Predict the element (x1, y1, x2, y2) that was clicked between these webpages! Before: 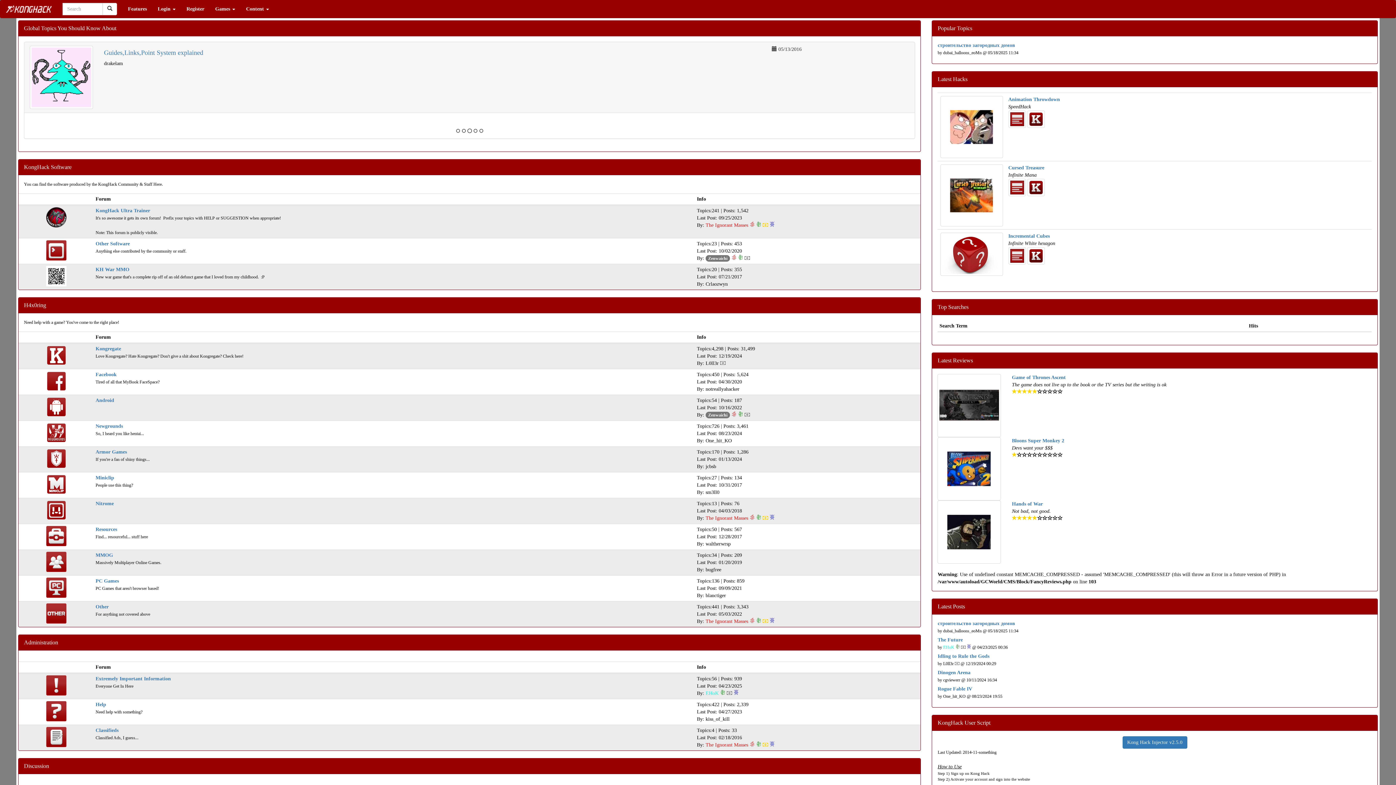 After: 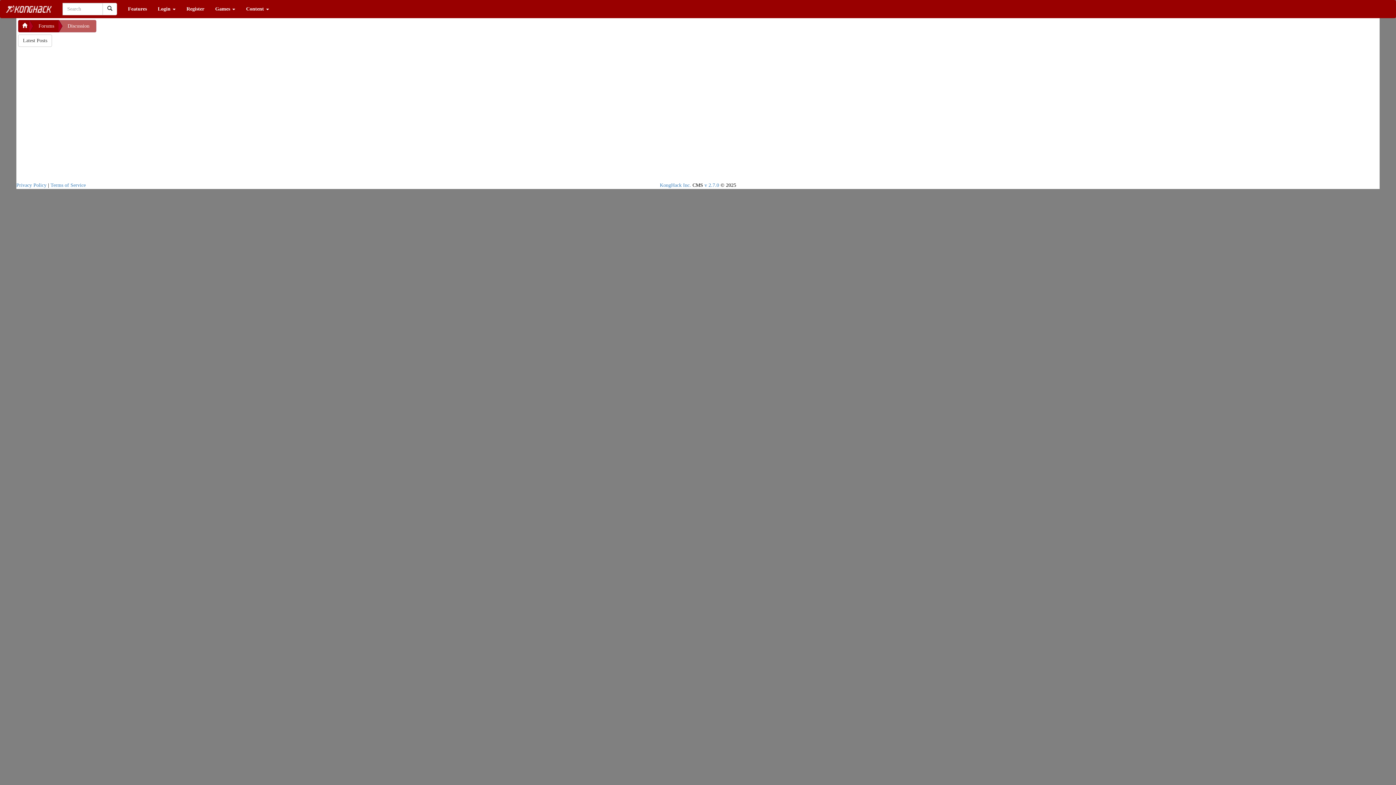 Action: bbox: (24, 763, 49, 769) label: Discussion